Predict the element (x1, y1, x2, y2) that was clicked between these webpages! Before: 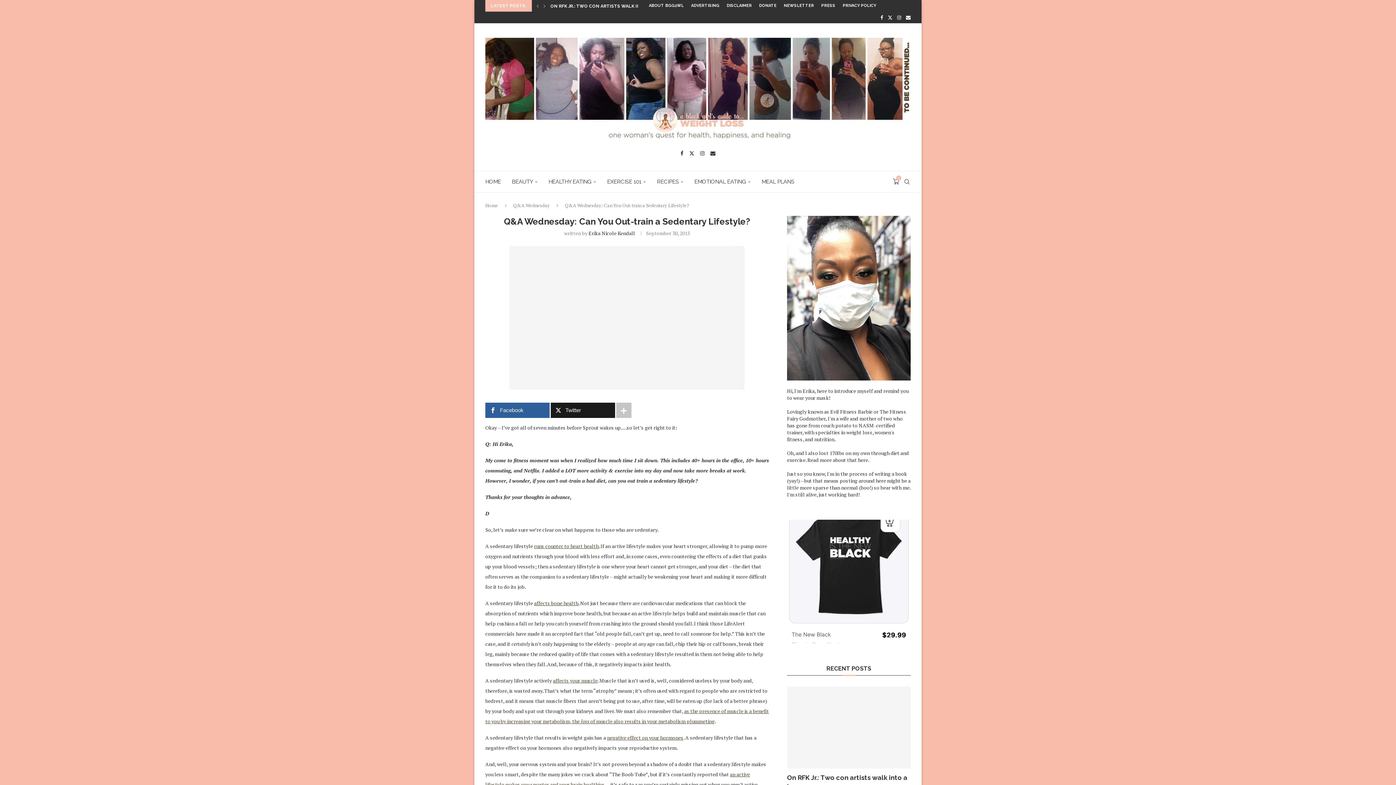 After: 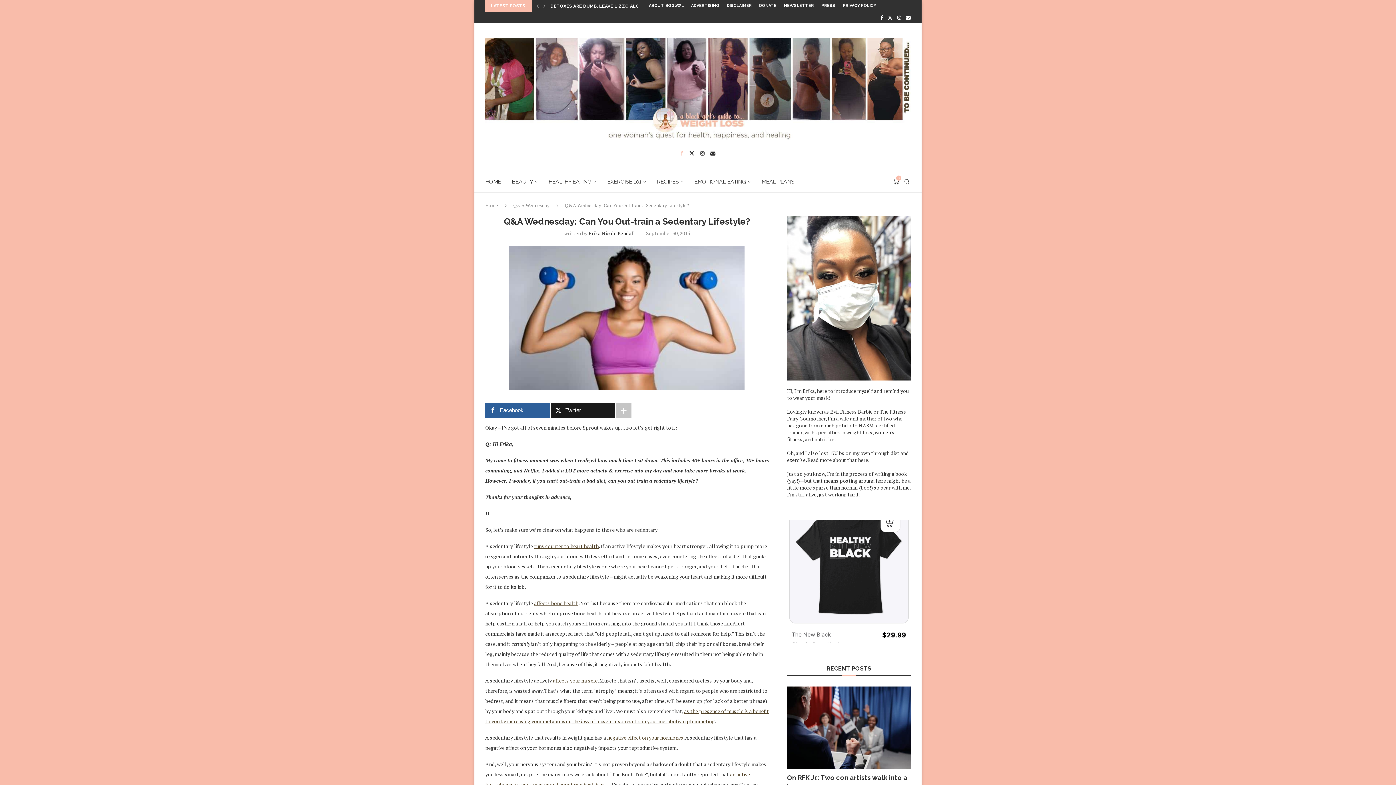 Action: bbox: (680, 151, 683, 156) label: Facebook